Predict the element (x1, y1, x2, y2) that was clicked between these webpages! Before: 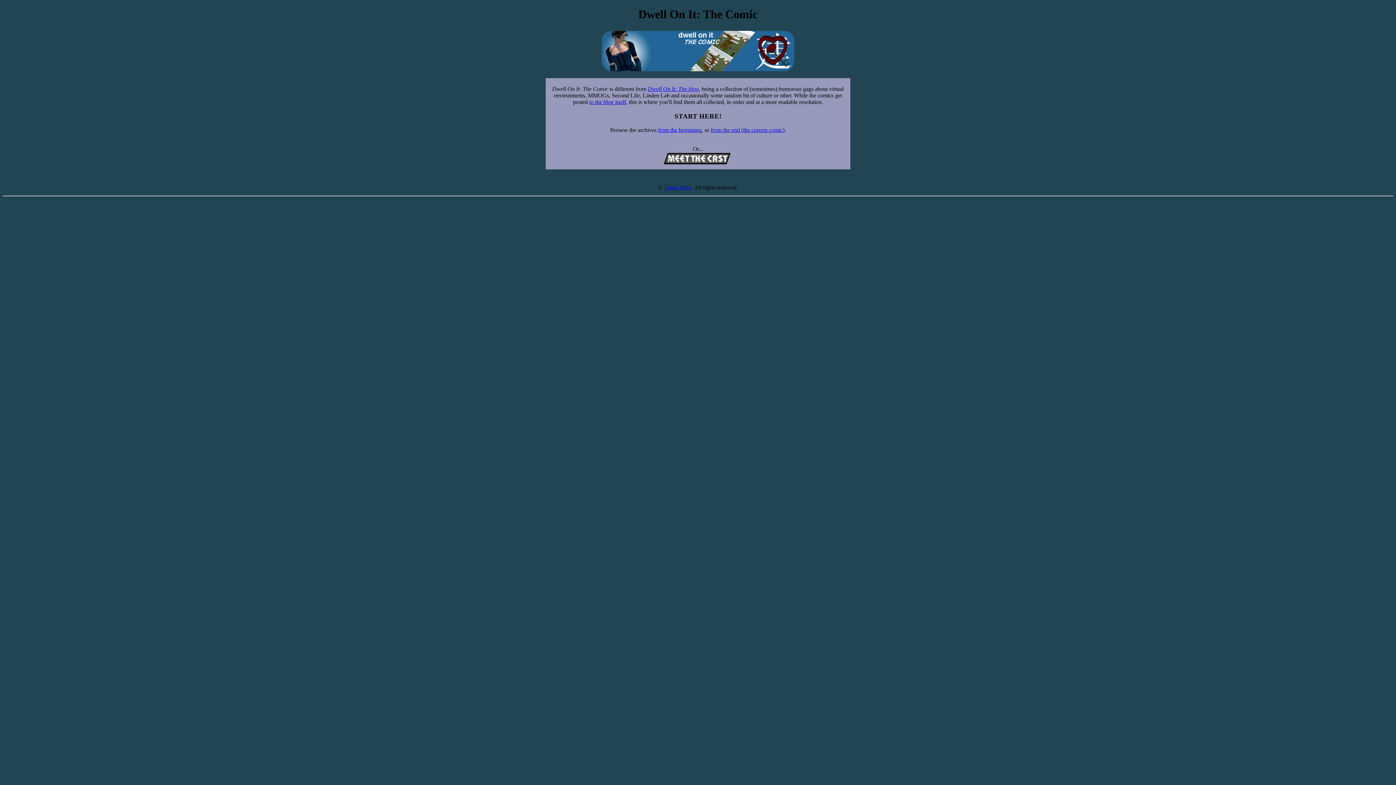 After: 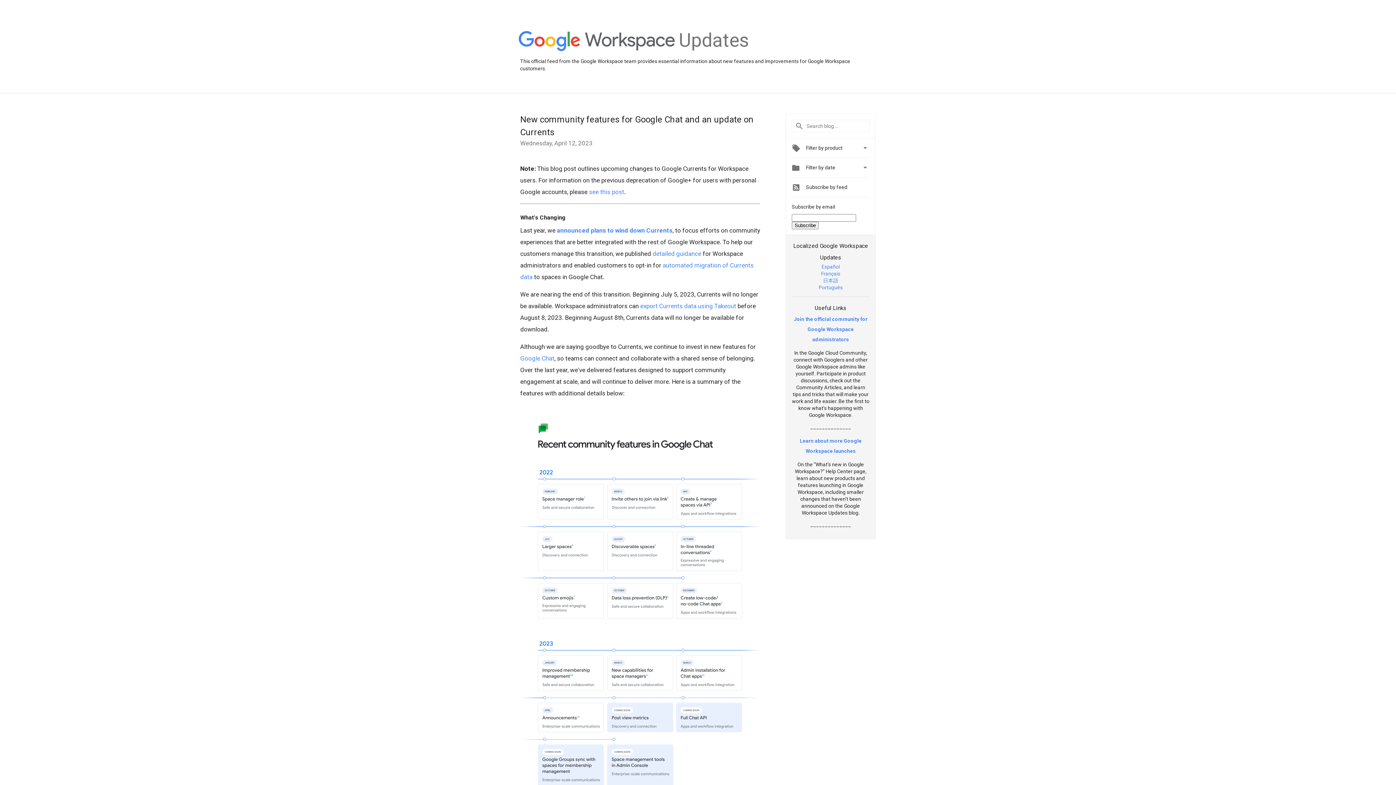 Action: label: Tateru Nino bbox: (664, 184, 691, 190)